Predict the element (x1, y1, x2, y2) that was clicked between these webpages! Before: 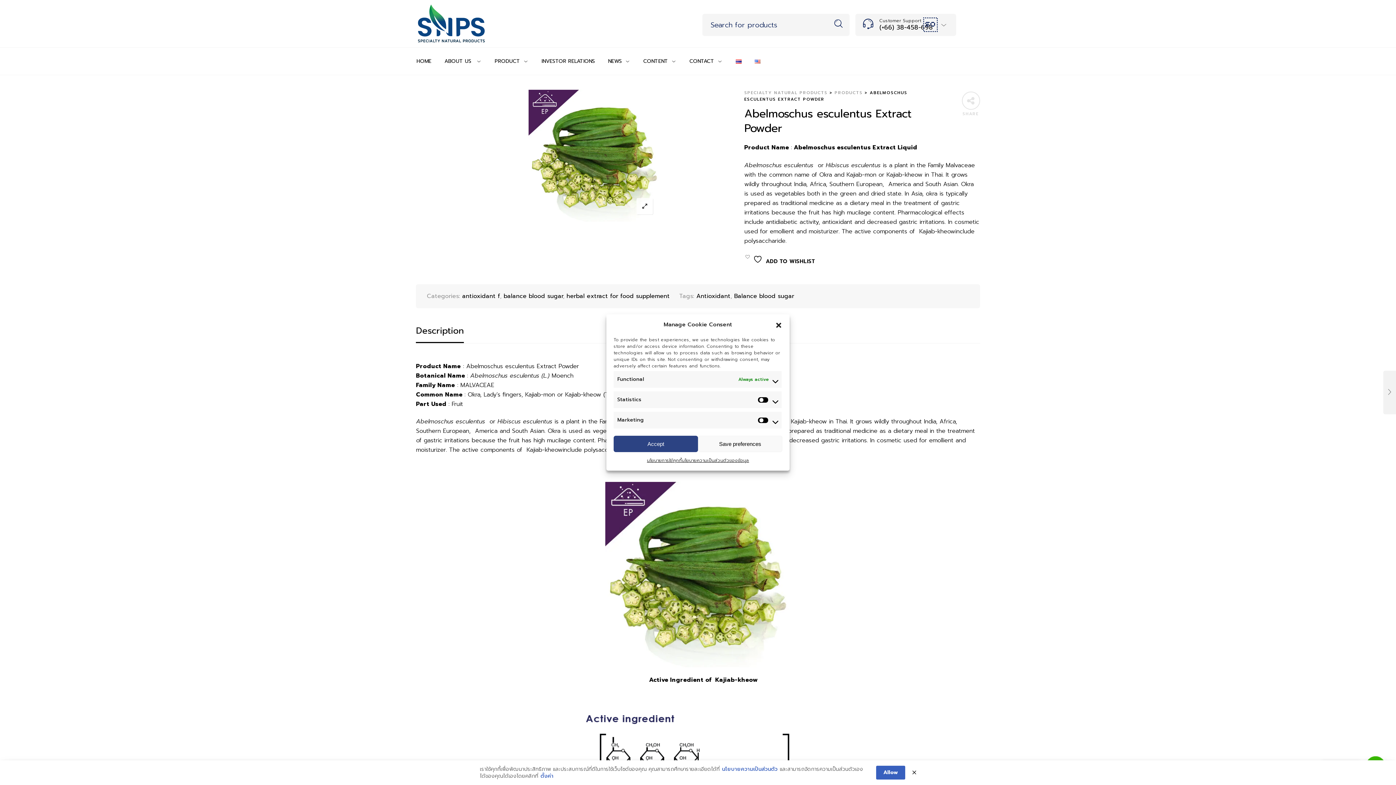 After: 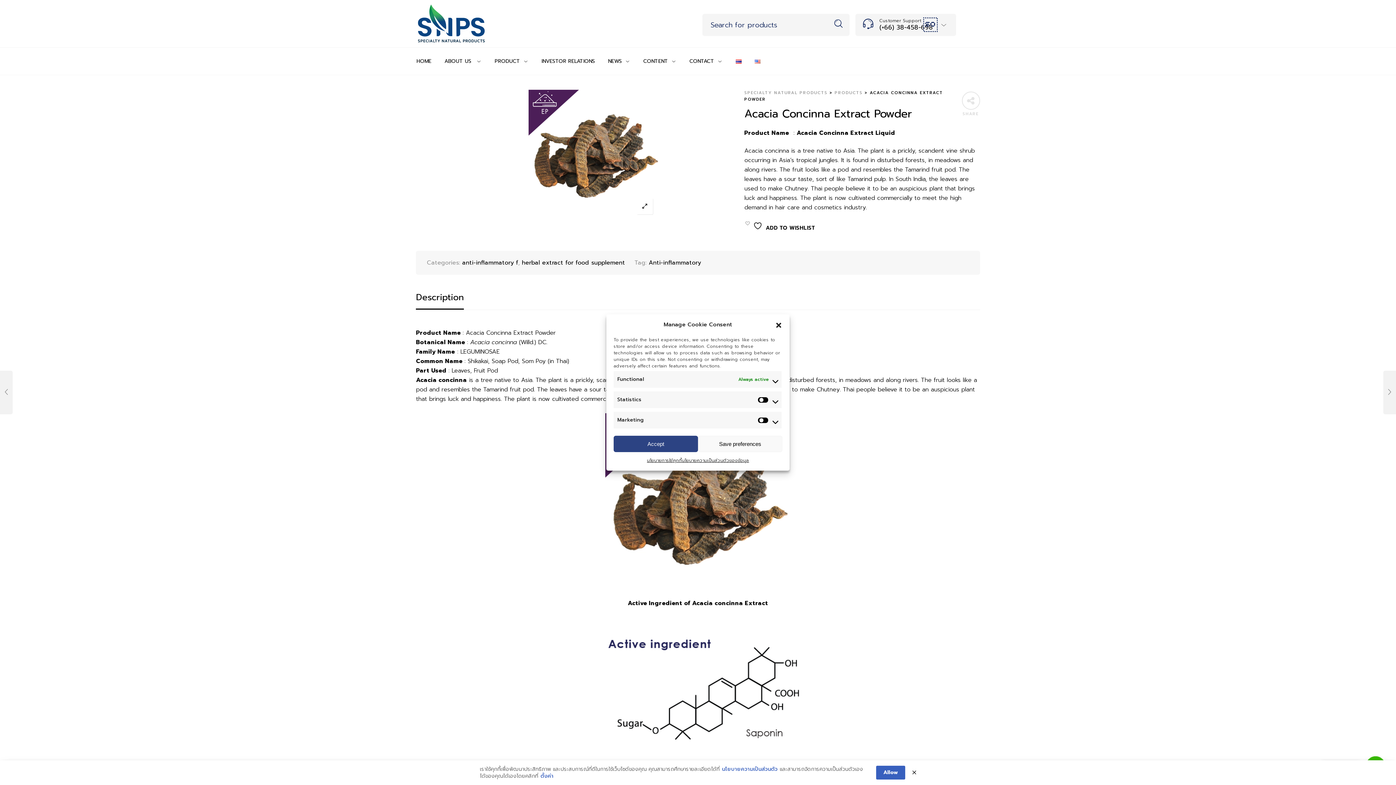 Action: bbox: (1383, 370, 1396, 414) label: ANTI-INFLAMMATORY F
Acacia Concinna Extract